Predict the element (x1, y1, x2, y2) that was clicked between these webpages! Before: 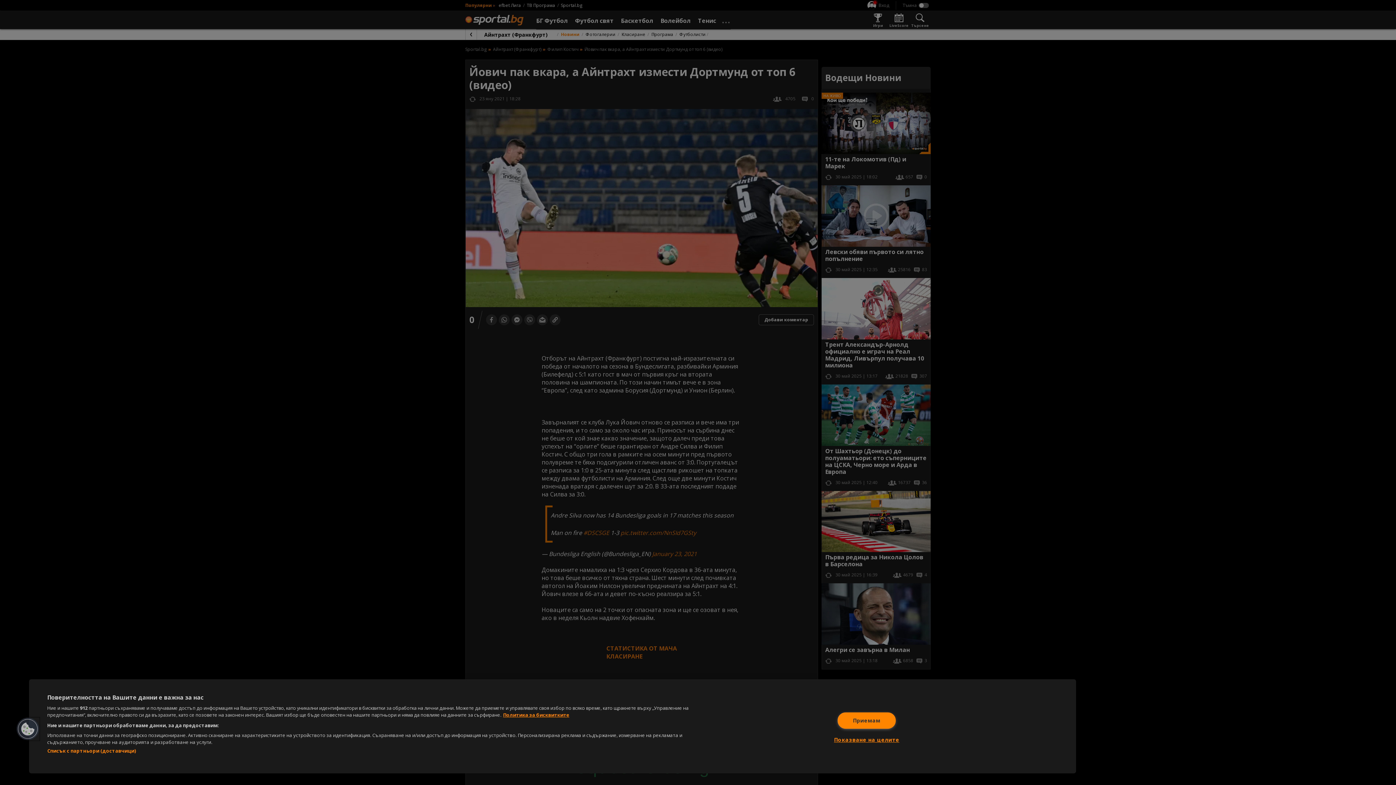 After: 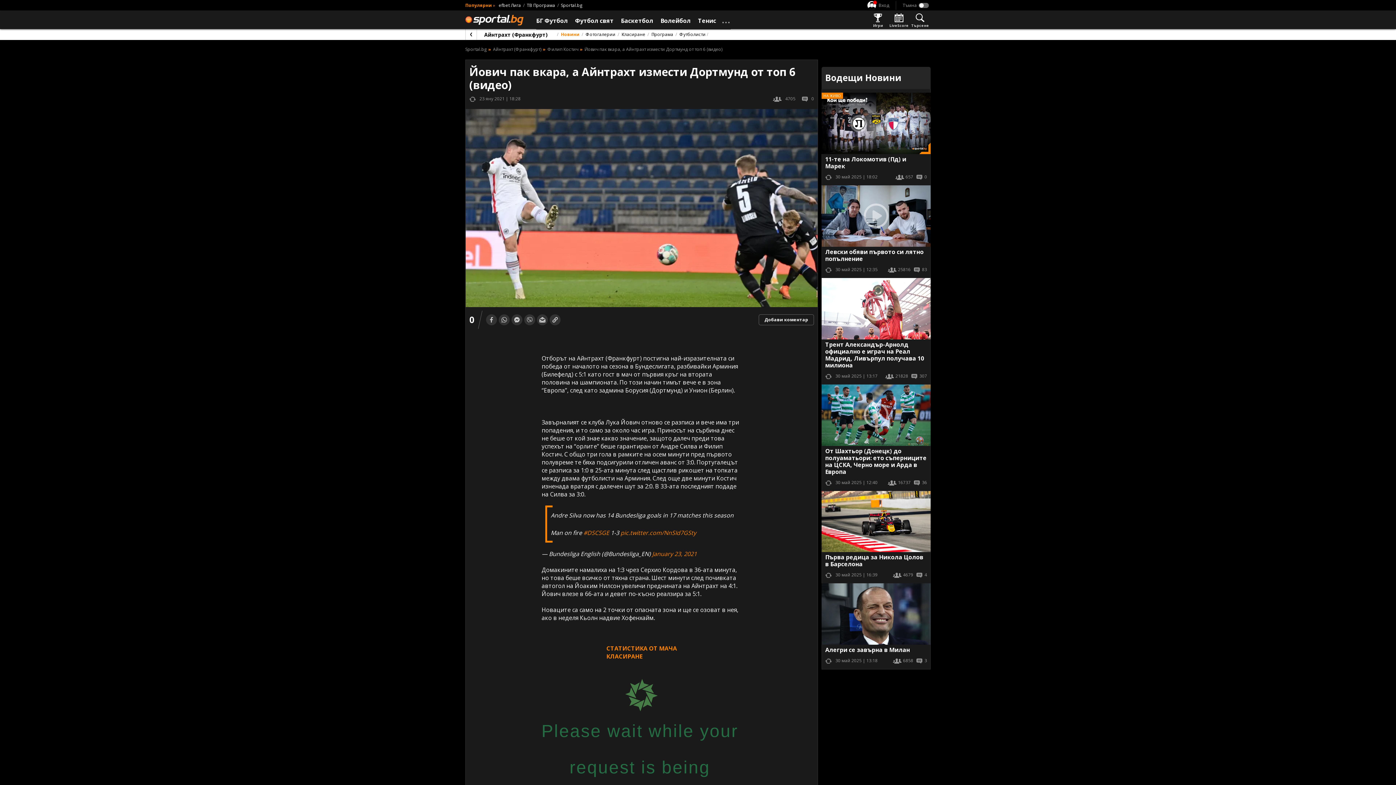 Action: label: Приемам bbox: (837, 712, 895, 728)